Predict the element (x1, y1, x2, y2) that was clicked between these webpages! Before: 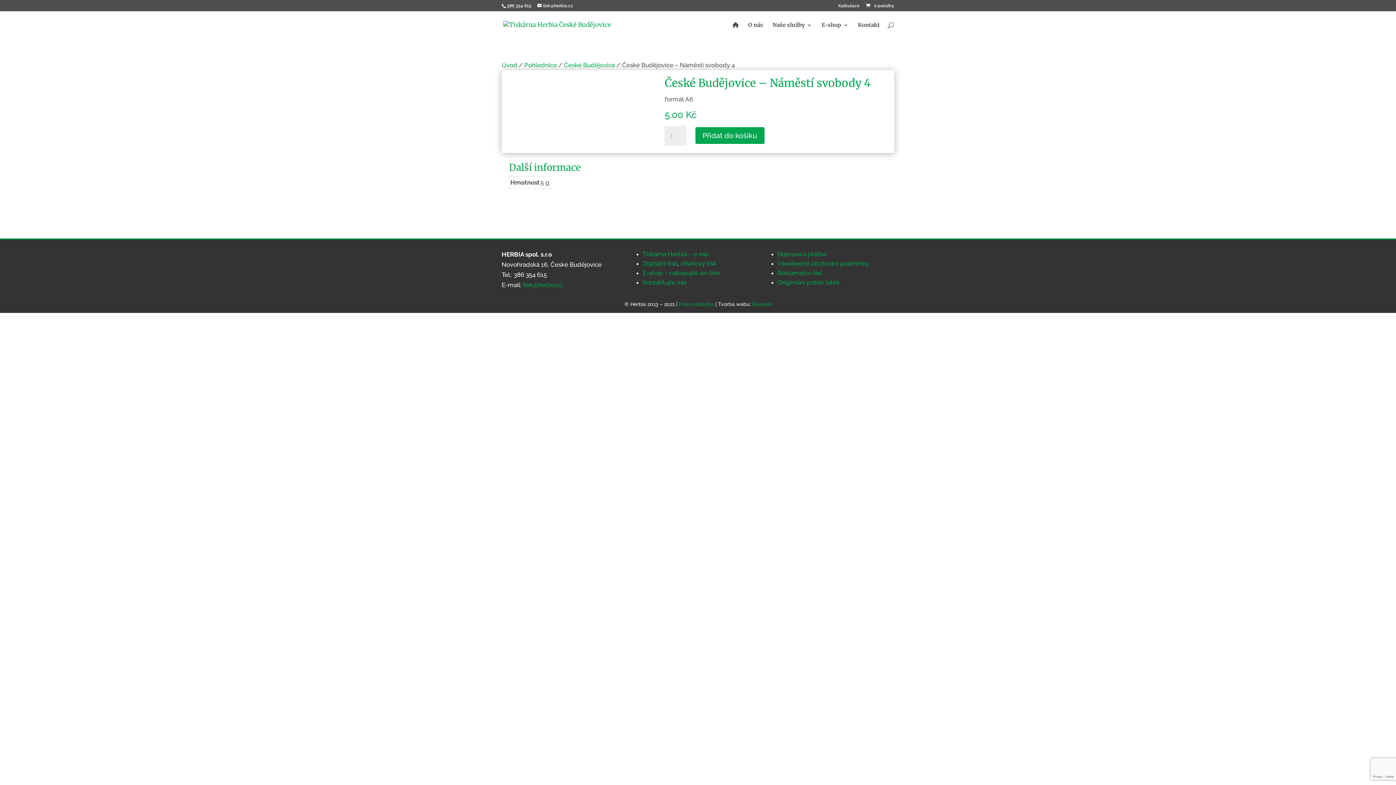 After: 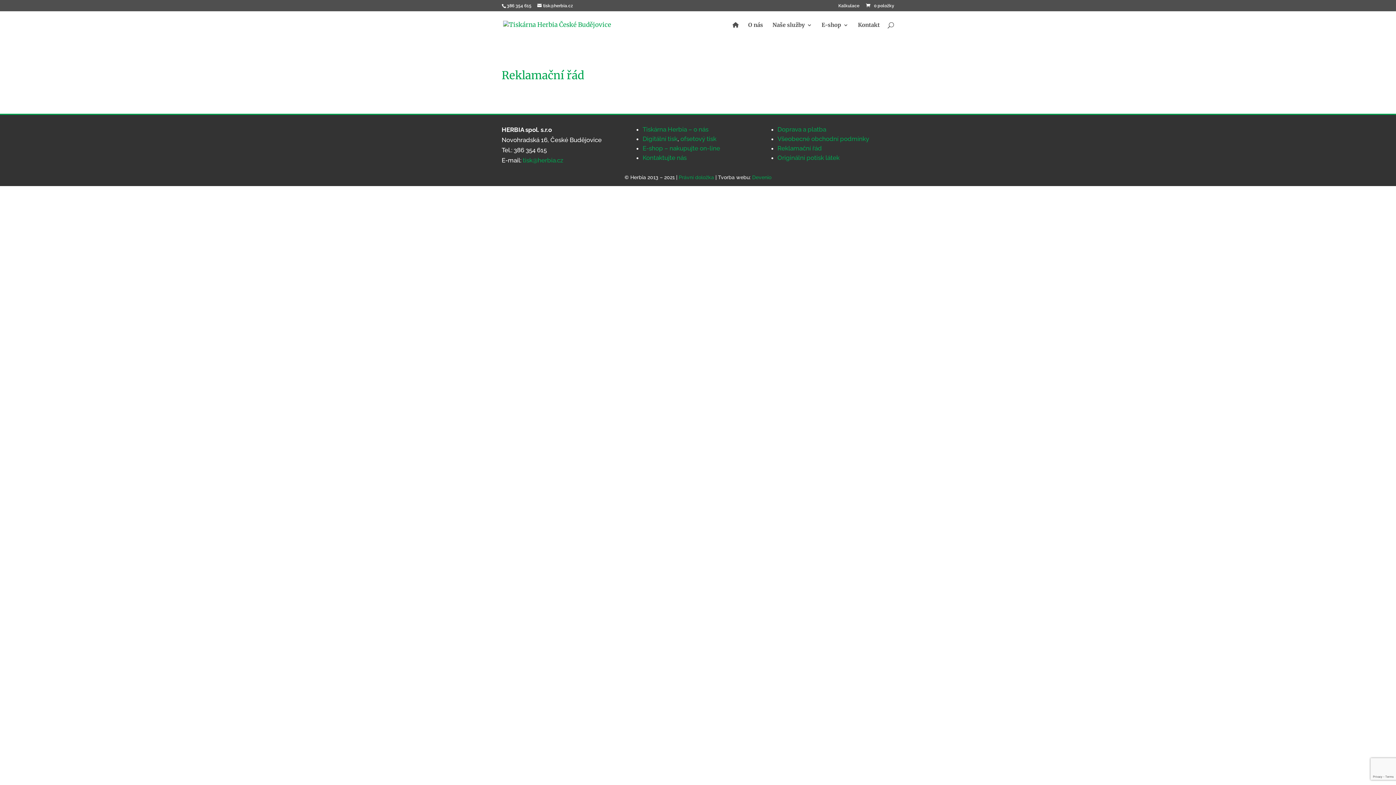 Action: label: Reklamační řád bbox: (777, 269, 822, 276)